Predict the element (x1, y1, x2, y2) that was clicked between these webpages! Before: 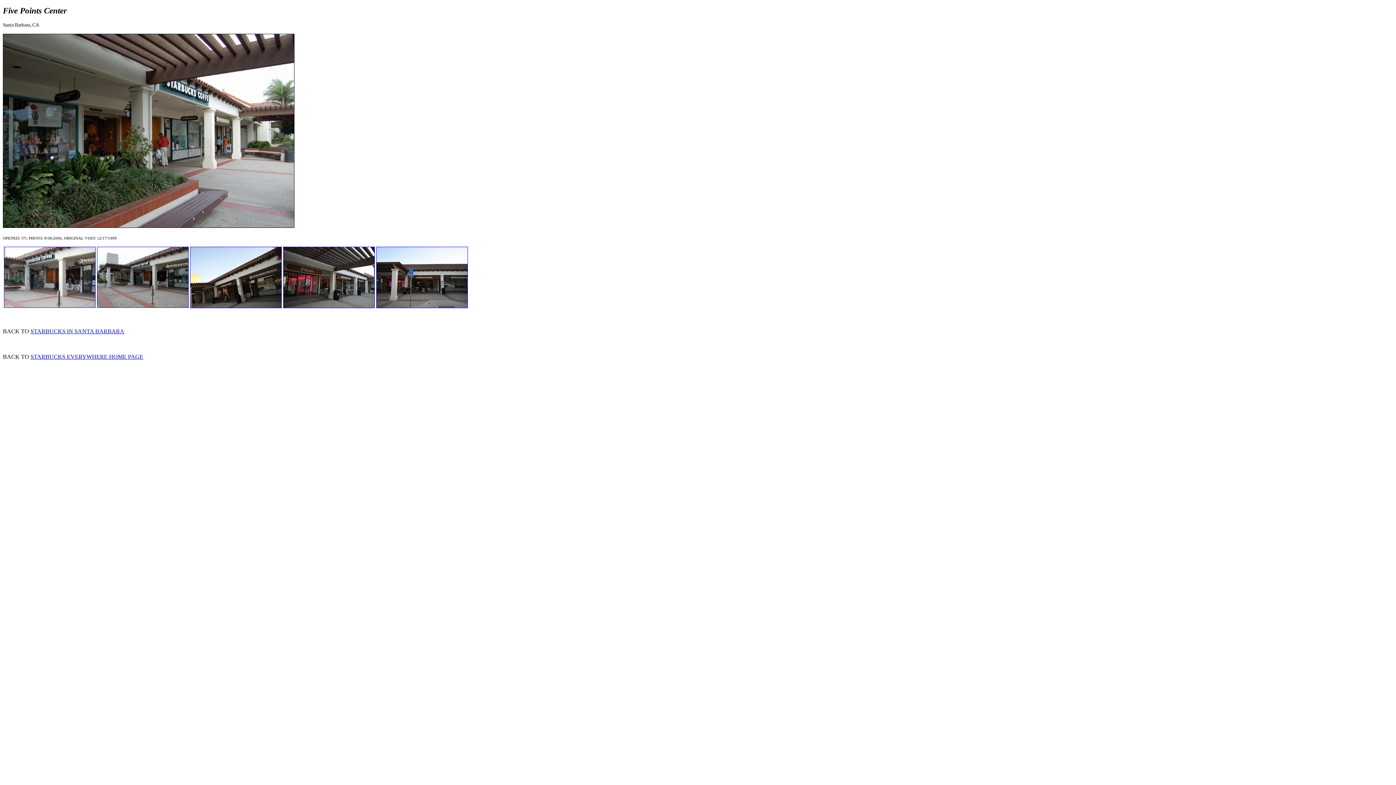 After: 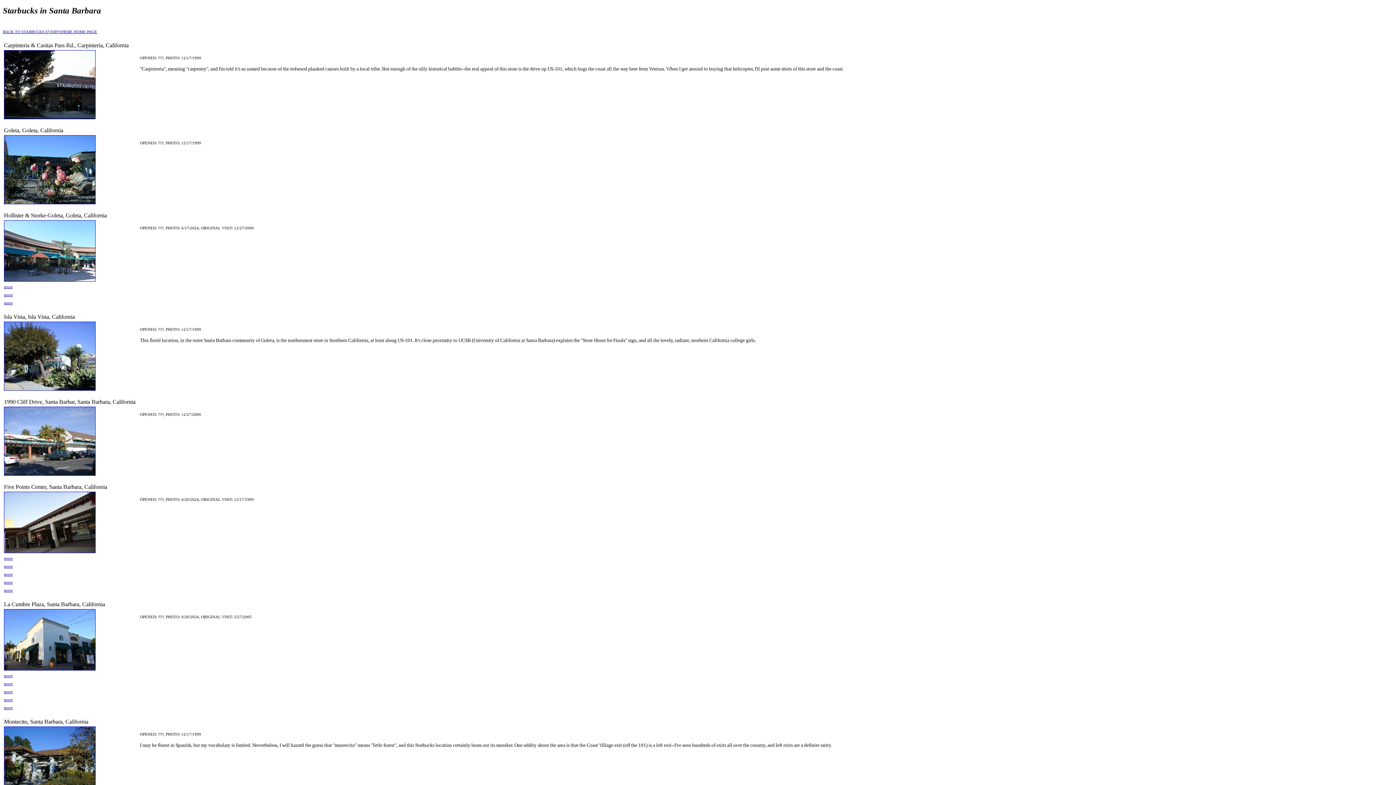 Action: bbox: (30, 328, 124, 334) label: STARBUCKS IN SANTA BARBARA